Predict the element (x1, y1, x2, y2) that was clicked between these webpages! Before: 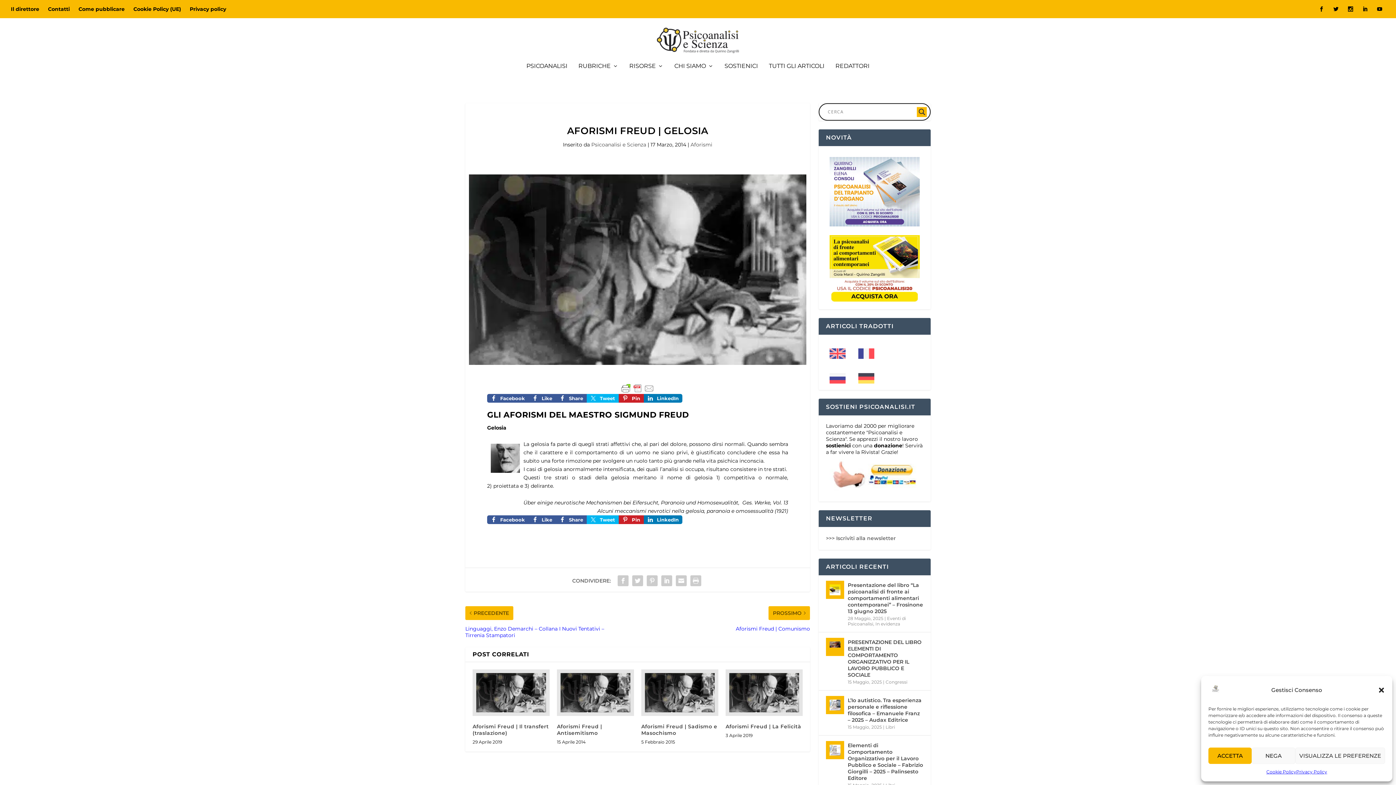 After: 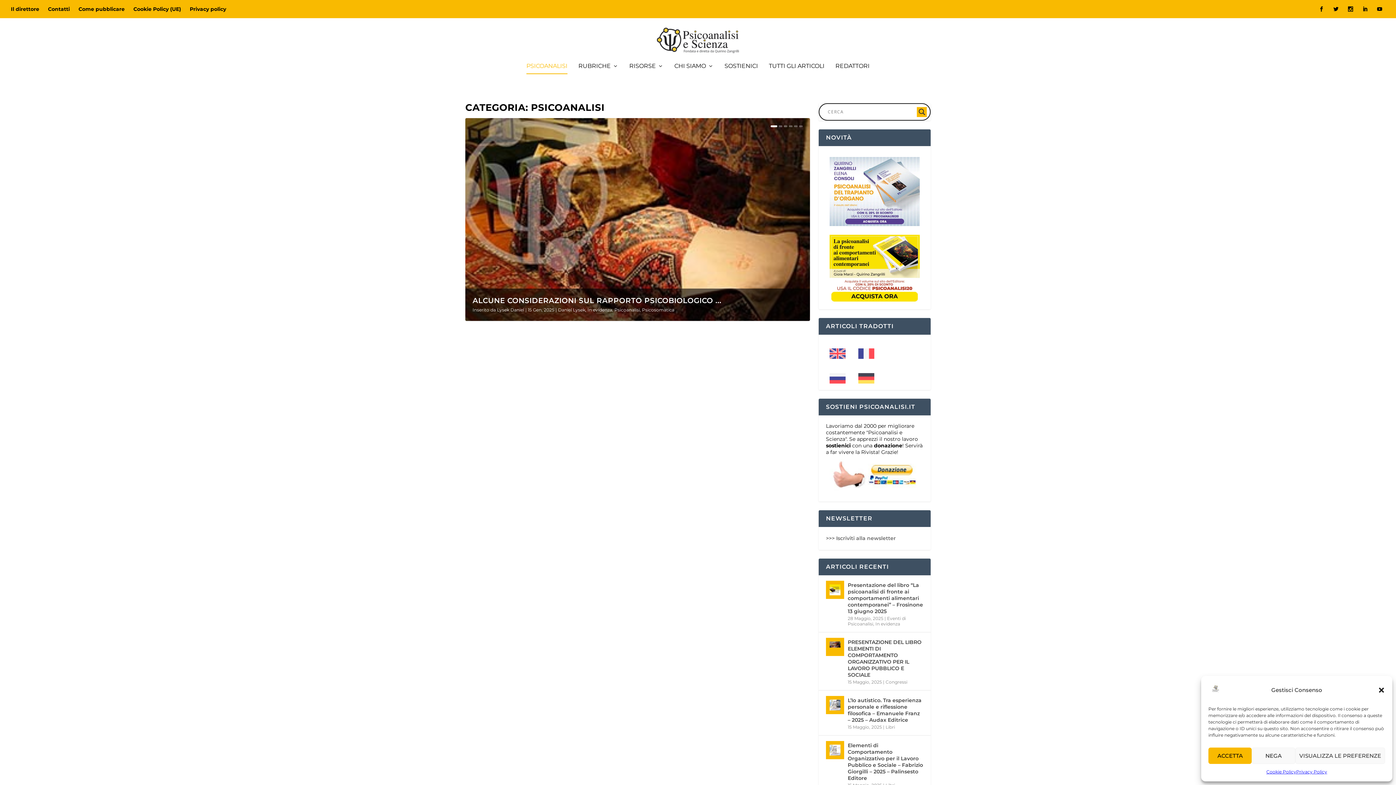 Action: bbox: (526, 63, 567, 88) label: PSICOANALISI